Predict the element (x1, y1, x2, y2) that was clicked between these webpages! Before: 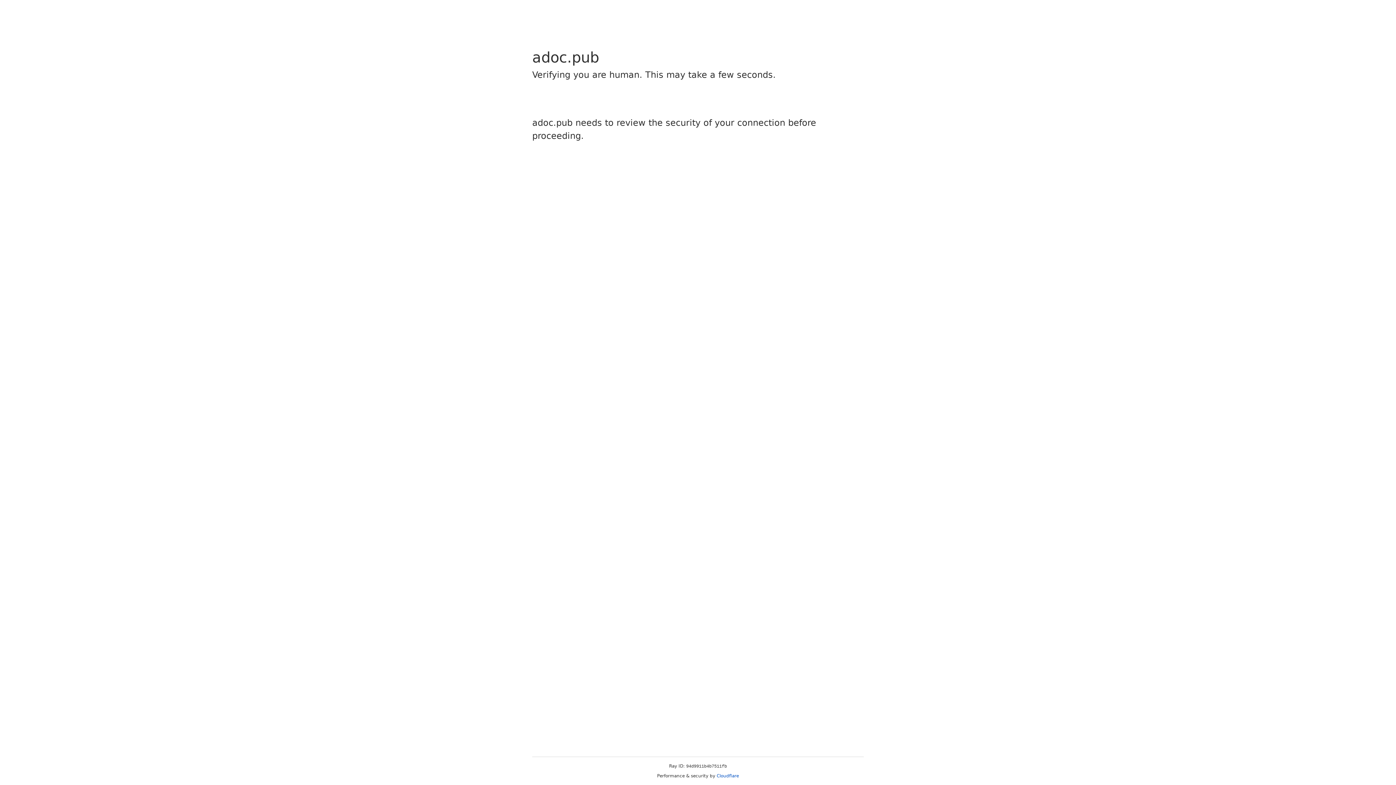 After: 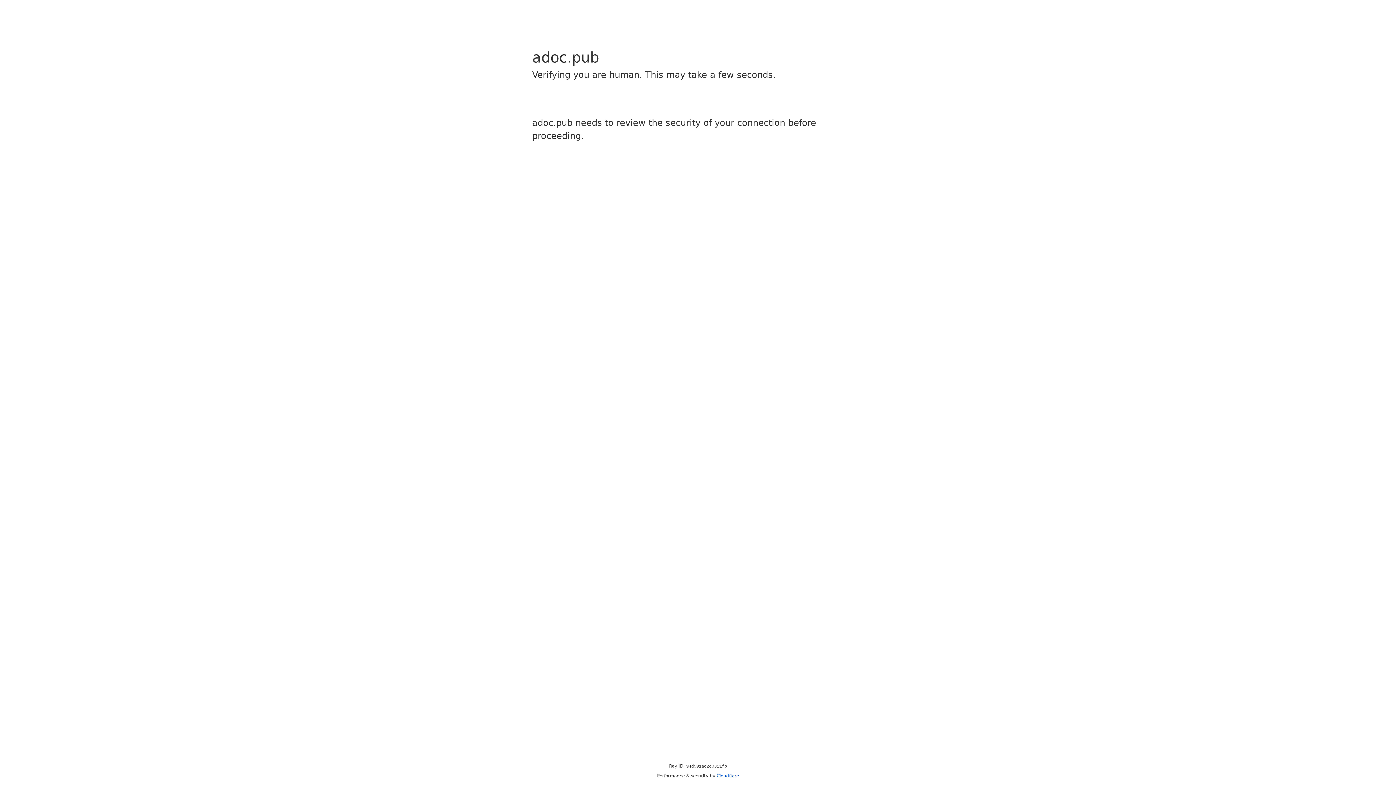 Action: bbox: (716, 773, 739, 778) label: Cloudflare